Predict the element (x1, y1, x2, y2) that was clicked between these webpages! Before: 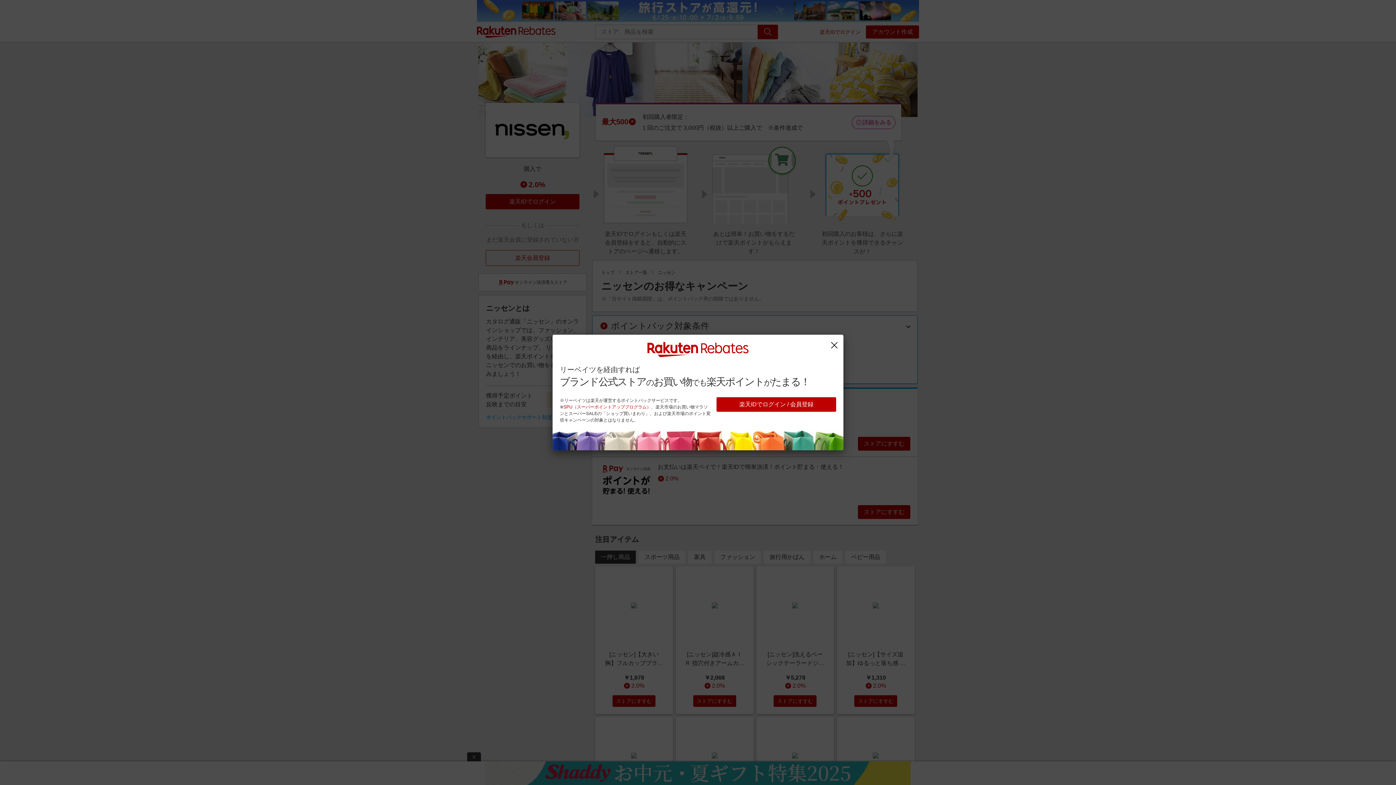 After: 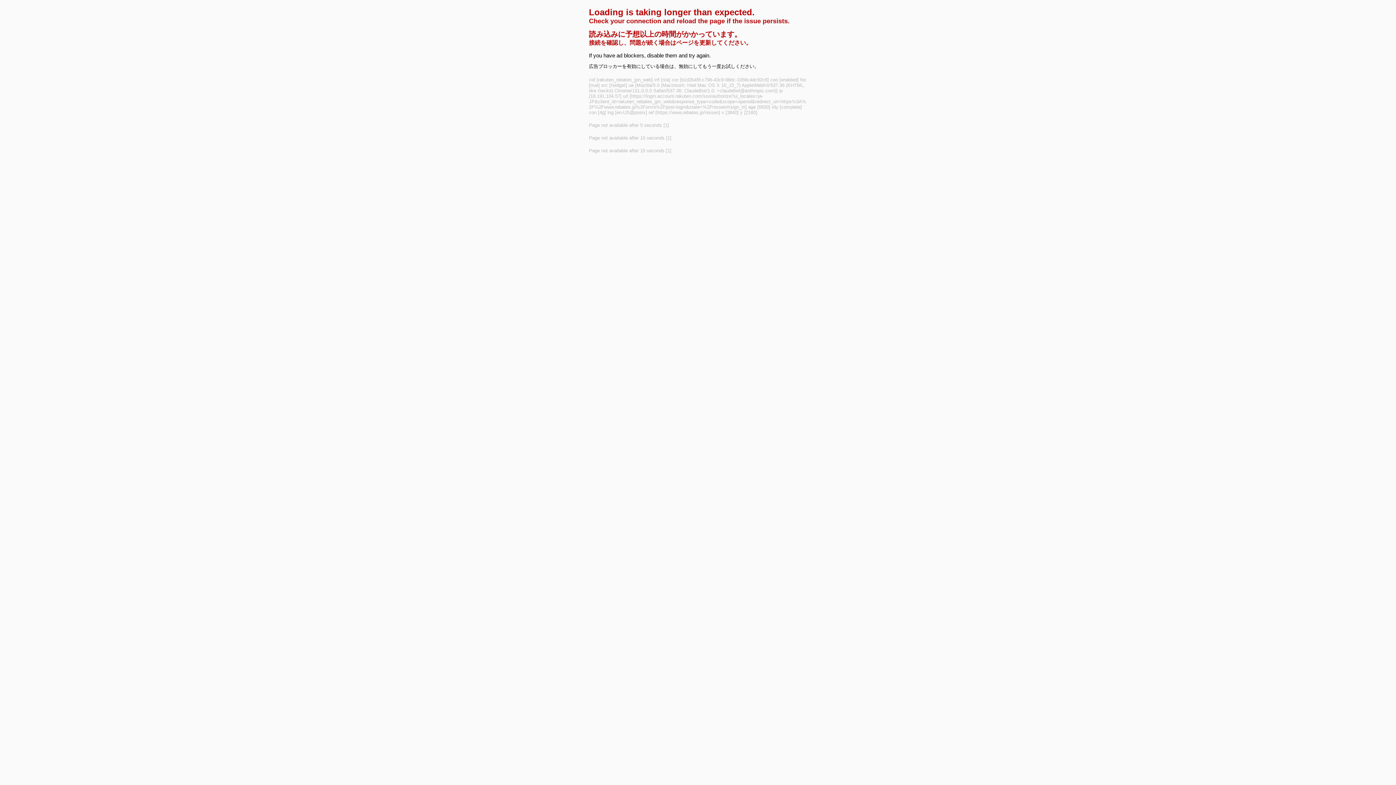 Action: label: 楽天IDでログイン / 会員登録 bbox: (716, 397, 836, 412)